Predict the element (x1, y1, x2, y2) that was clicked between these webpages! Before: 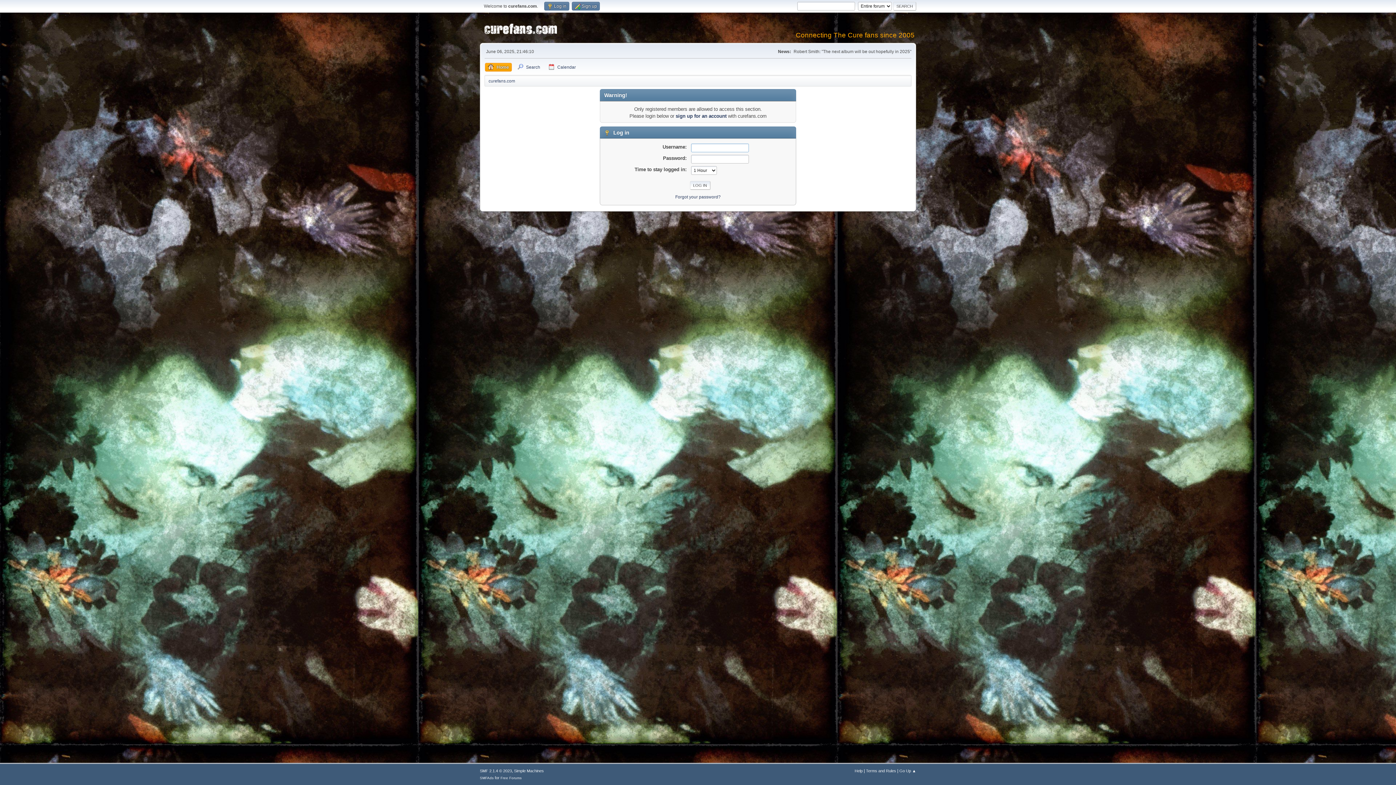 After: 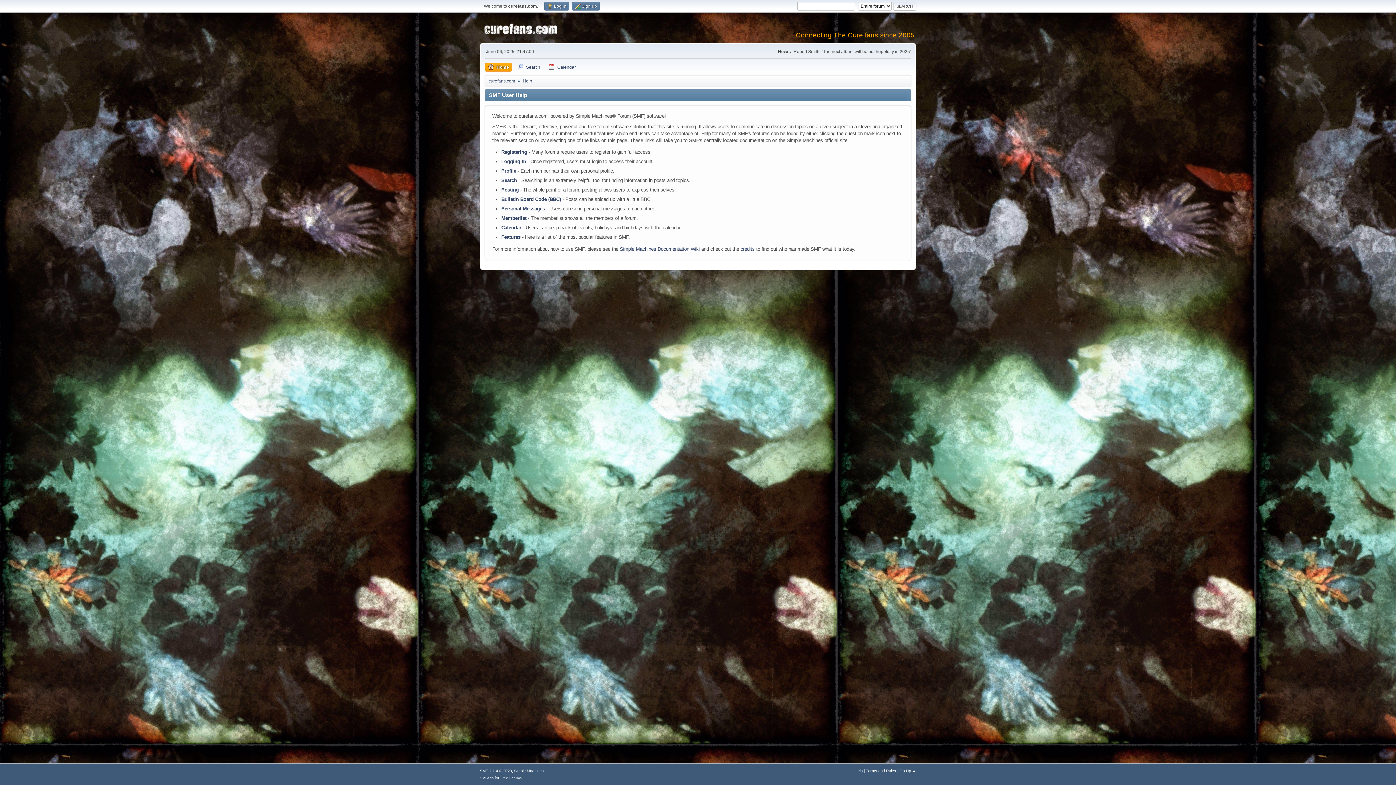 Action: label: Help bbox: (854, 769, 862, 773)